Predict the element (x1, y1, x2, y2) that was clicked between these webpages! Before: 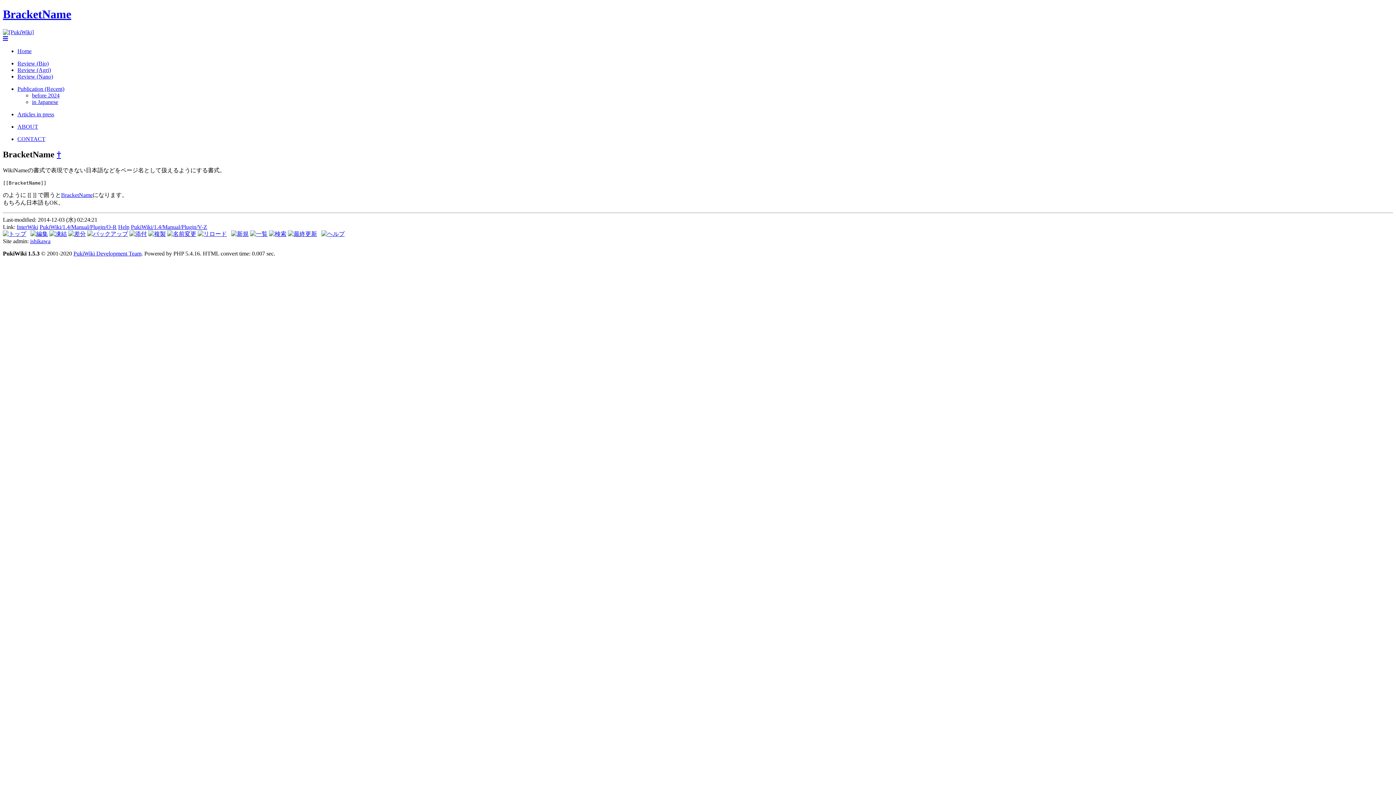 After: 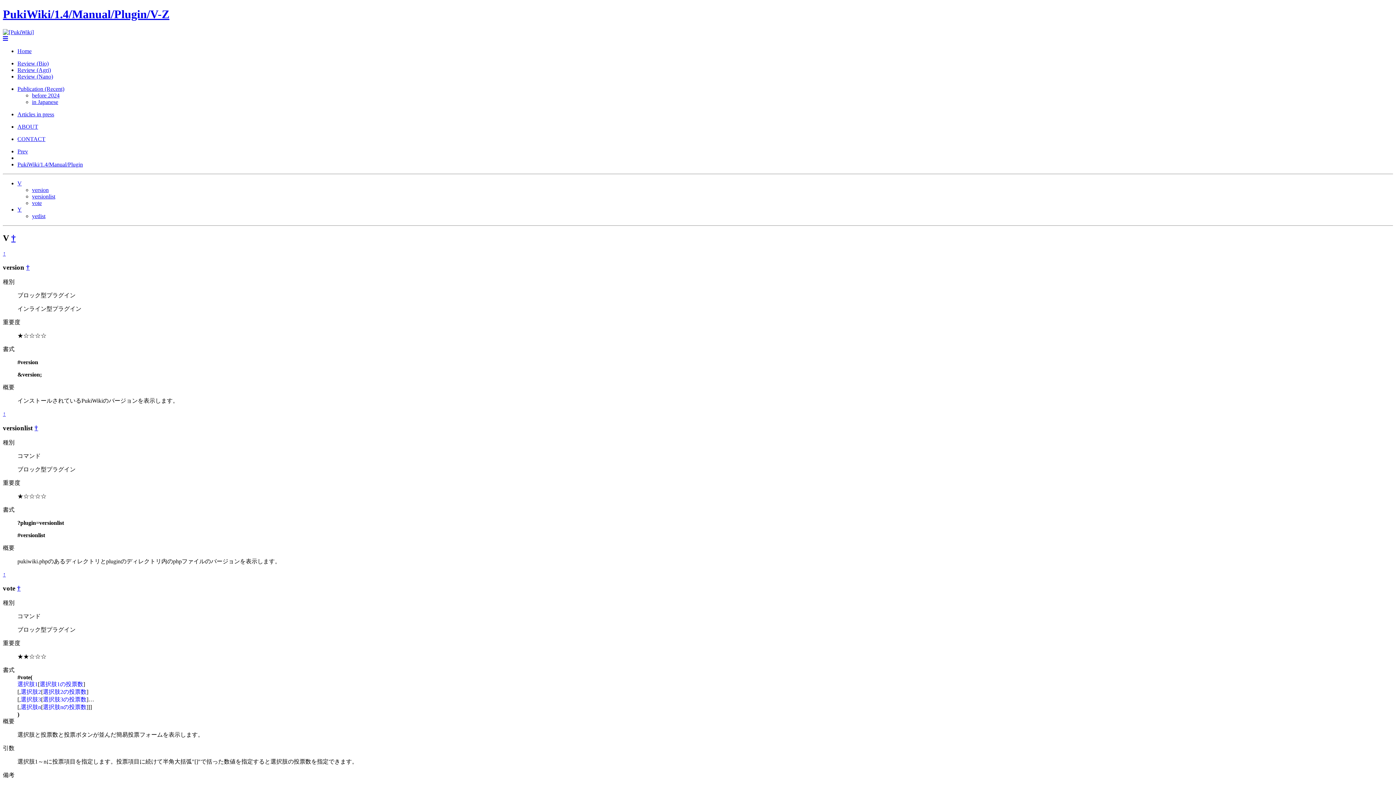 Action: label: PukiWiki/1.4/Manual/Plugin/V-Z bbox: (130, 223, 207, 230)